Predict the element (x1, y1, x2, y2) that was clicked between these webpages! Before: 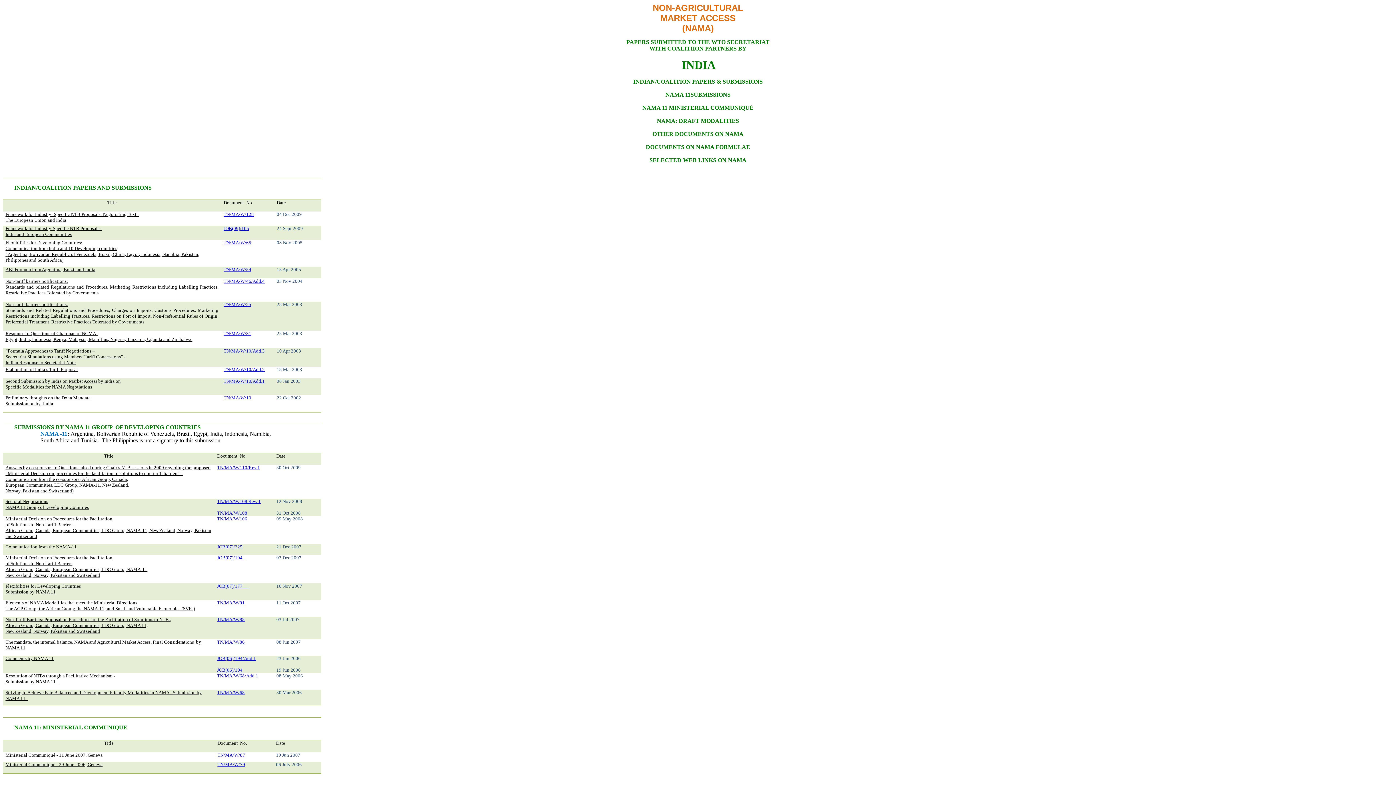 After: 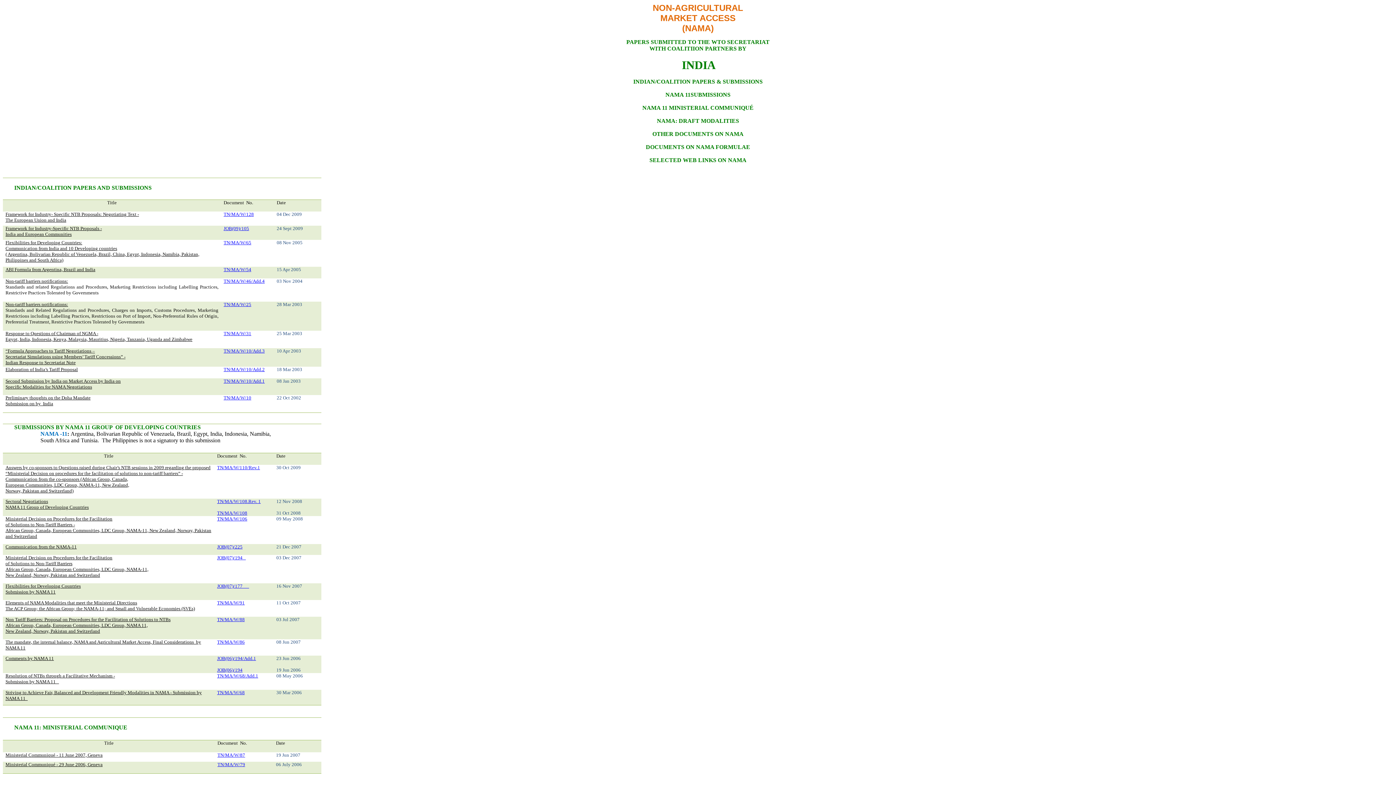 Action: label: Marketing Restrictions including Labelling Practices, Restrictions on  bbox: (5, 307, 218, 318)